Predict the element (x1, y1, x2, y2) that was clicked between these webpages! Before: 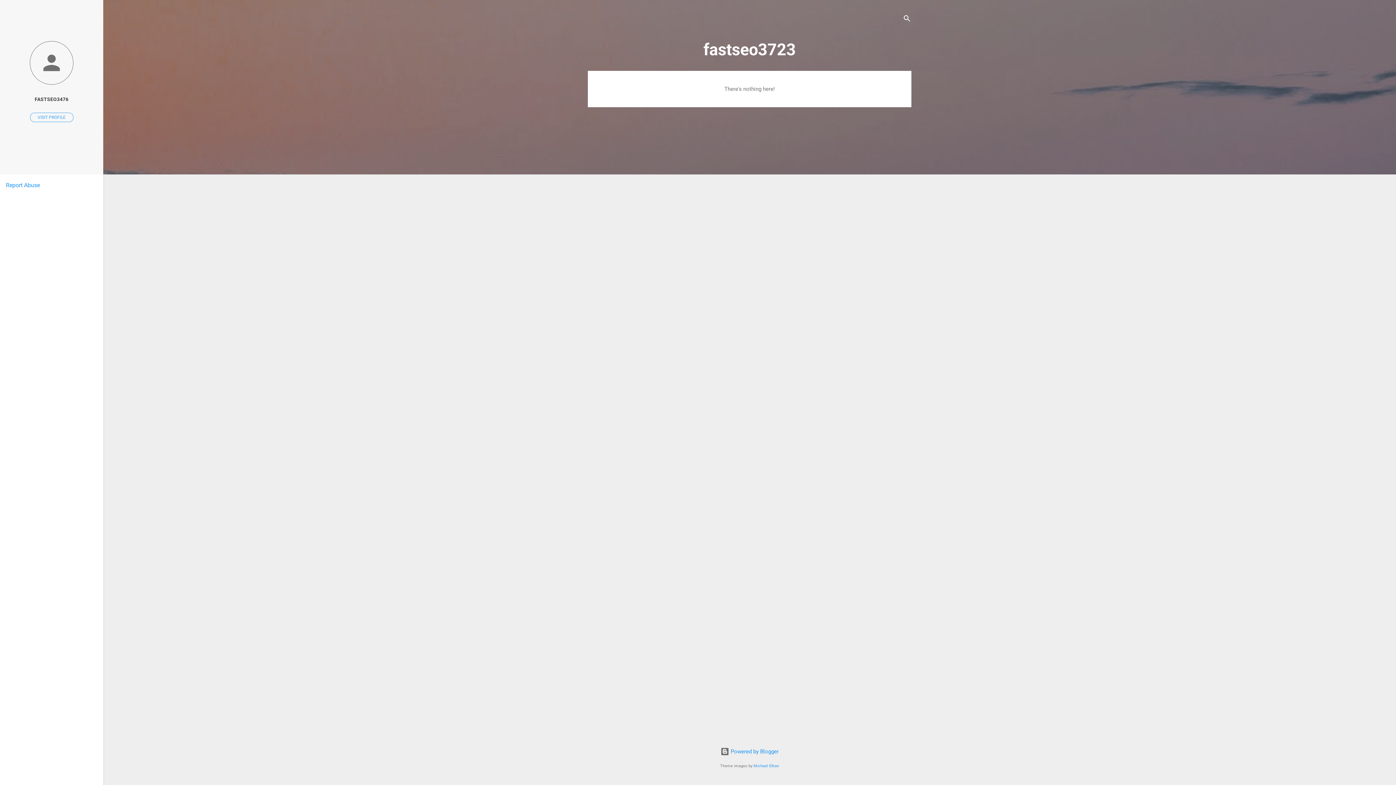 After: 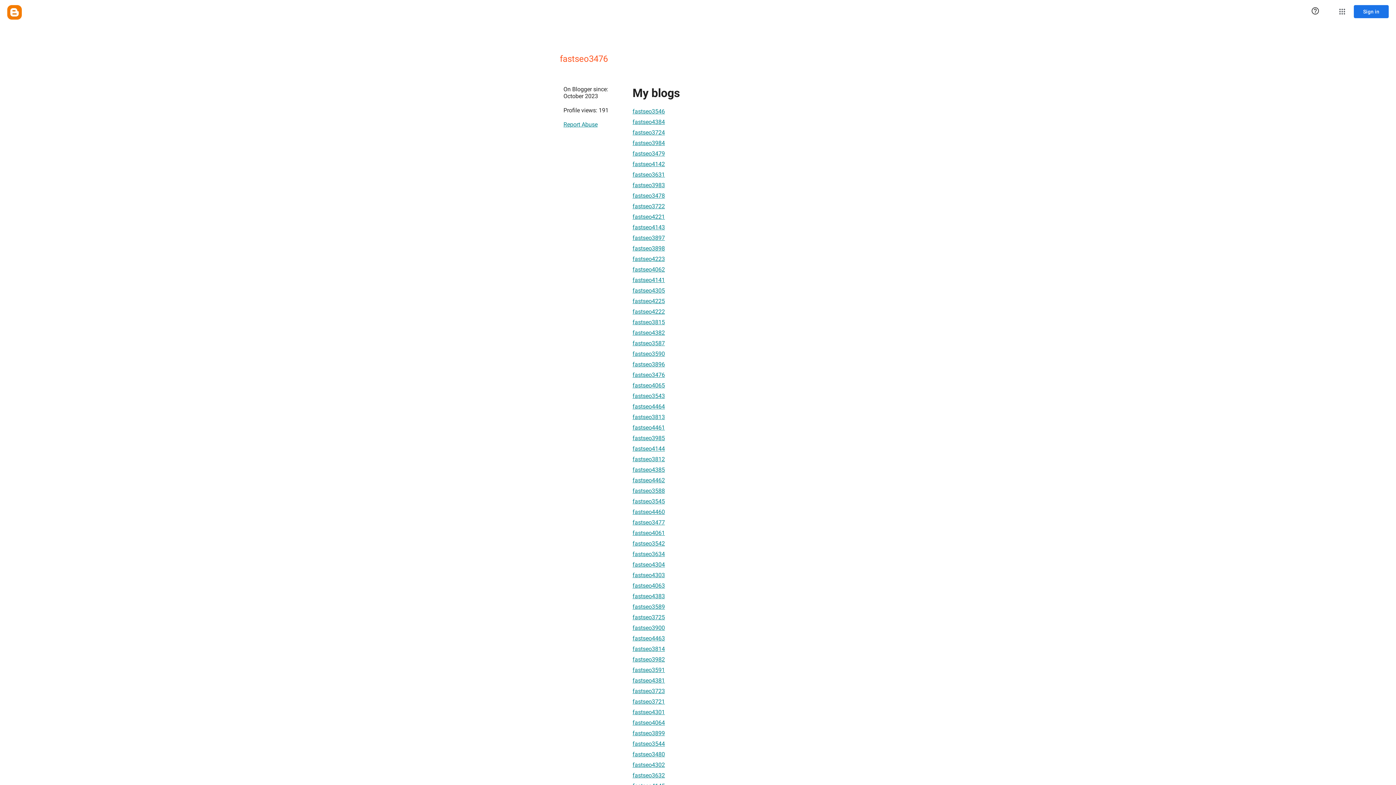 Action: bbox: (30, 112, 73, 122) label: VISIT PROFILE